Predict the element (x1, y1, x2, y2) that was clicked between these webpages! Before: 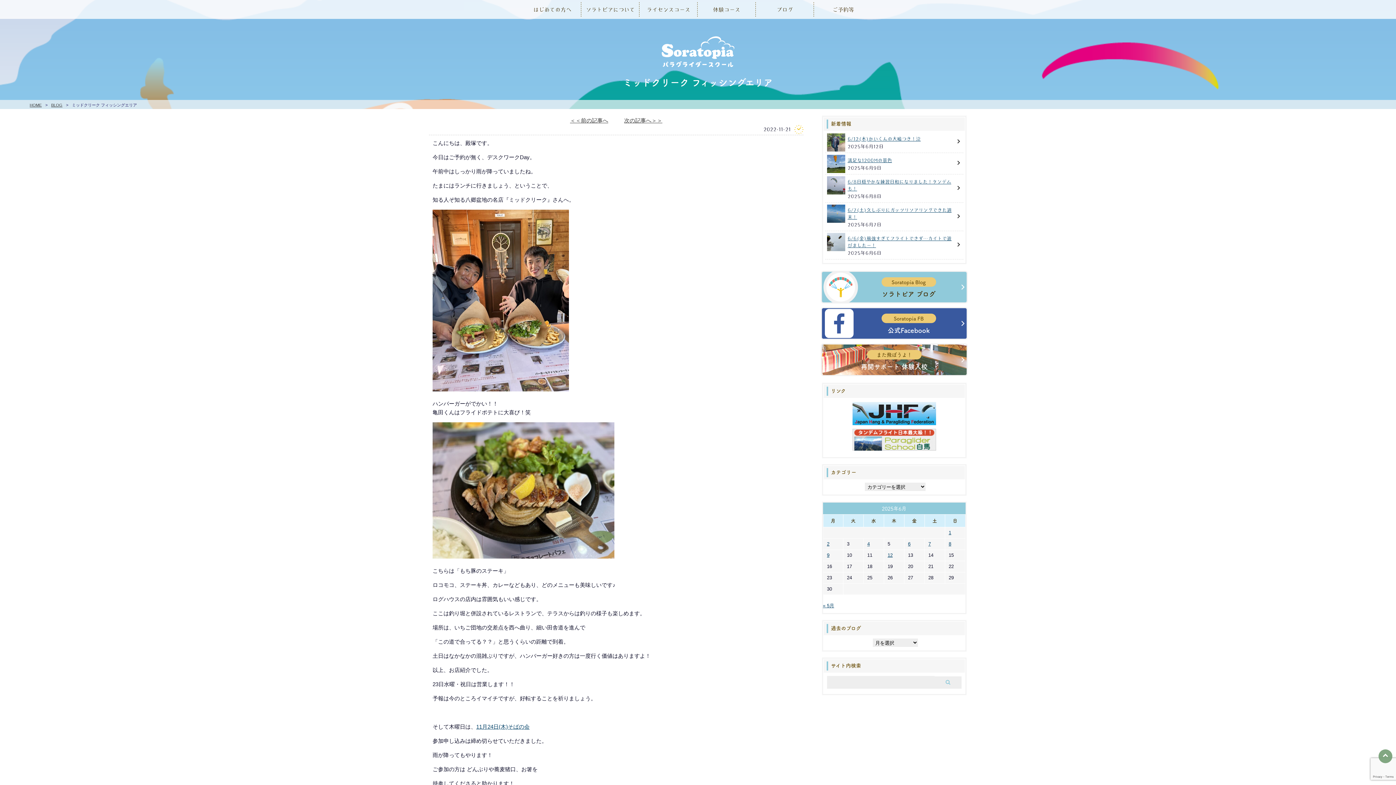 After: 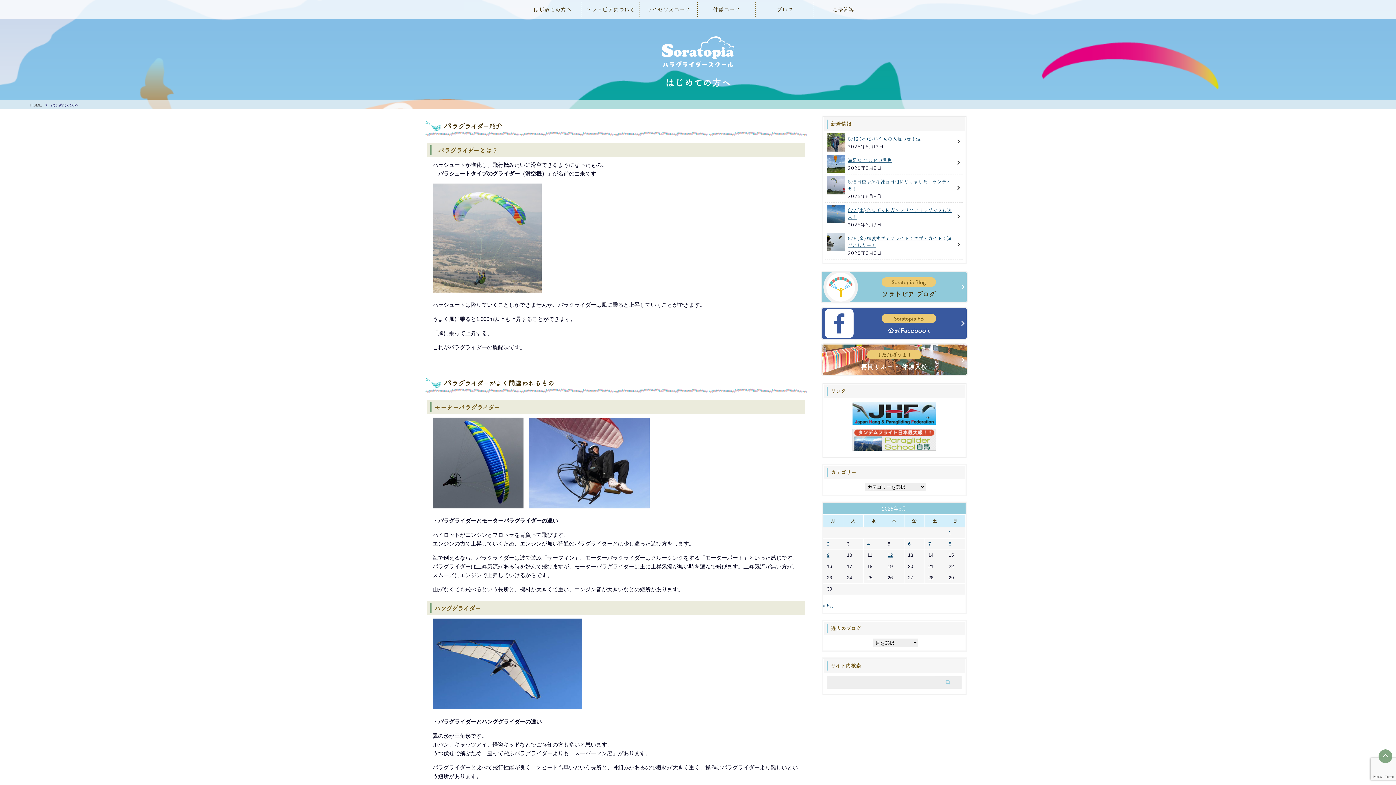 Action: label: はじめての方へ bbox: (524, 2, 581, 16)